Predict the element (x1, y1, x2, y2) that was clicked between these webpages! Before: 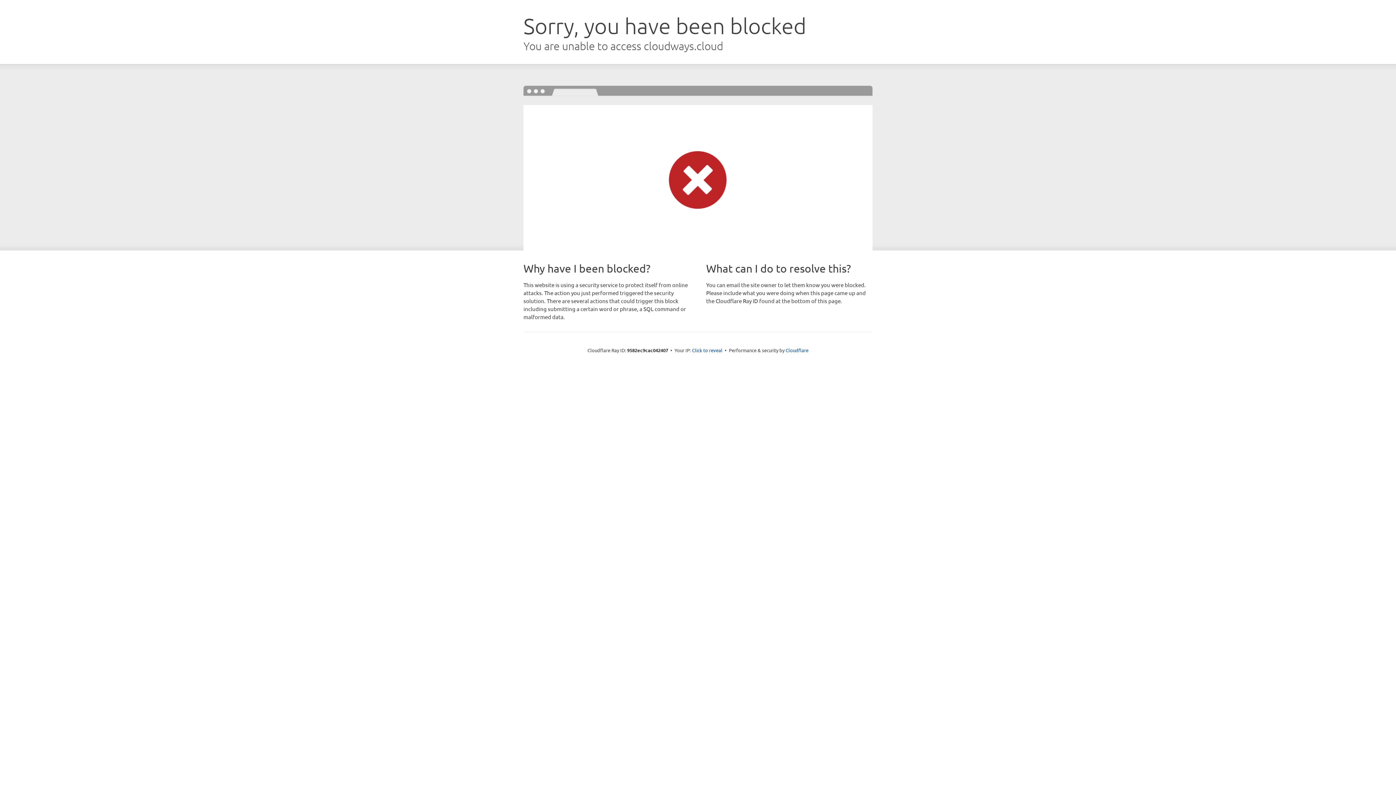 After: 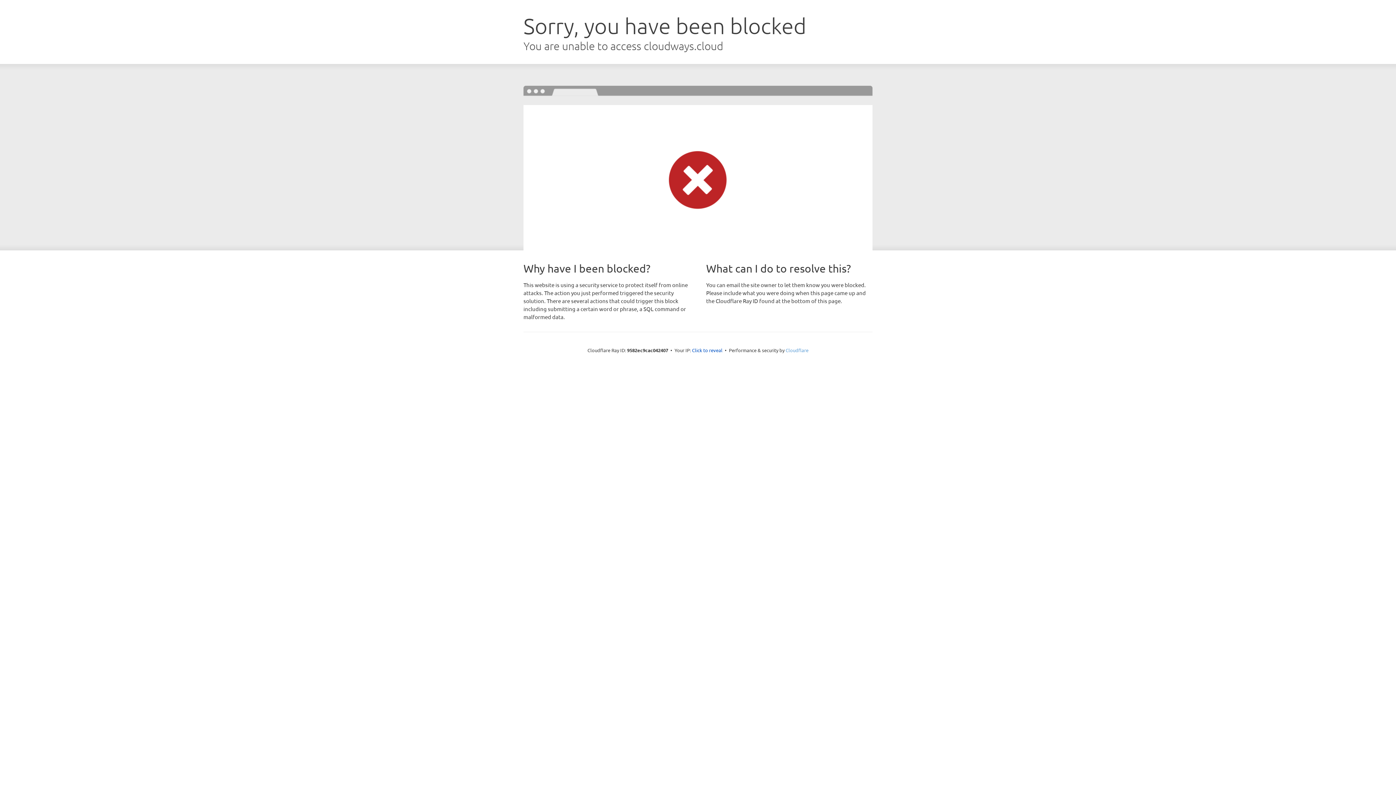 Action: bbox: (785, 347, 808, 353) label: Cloudflare